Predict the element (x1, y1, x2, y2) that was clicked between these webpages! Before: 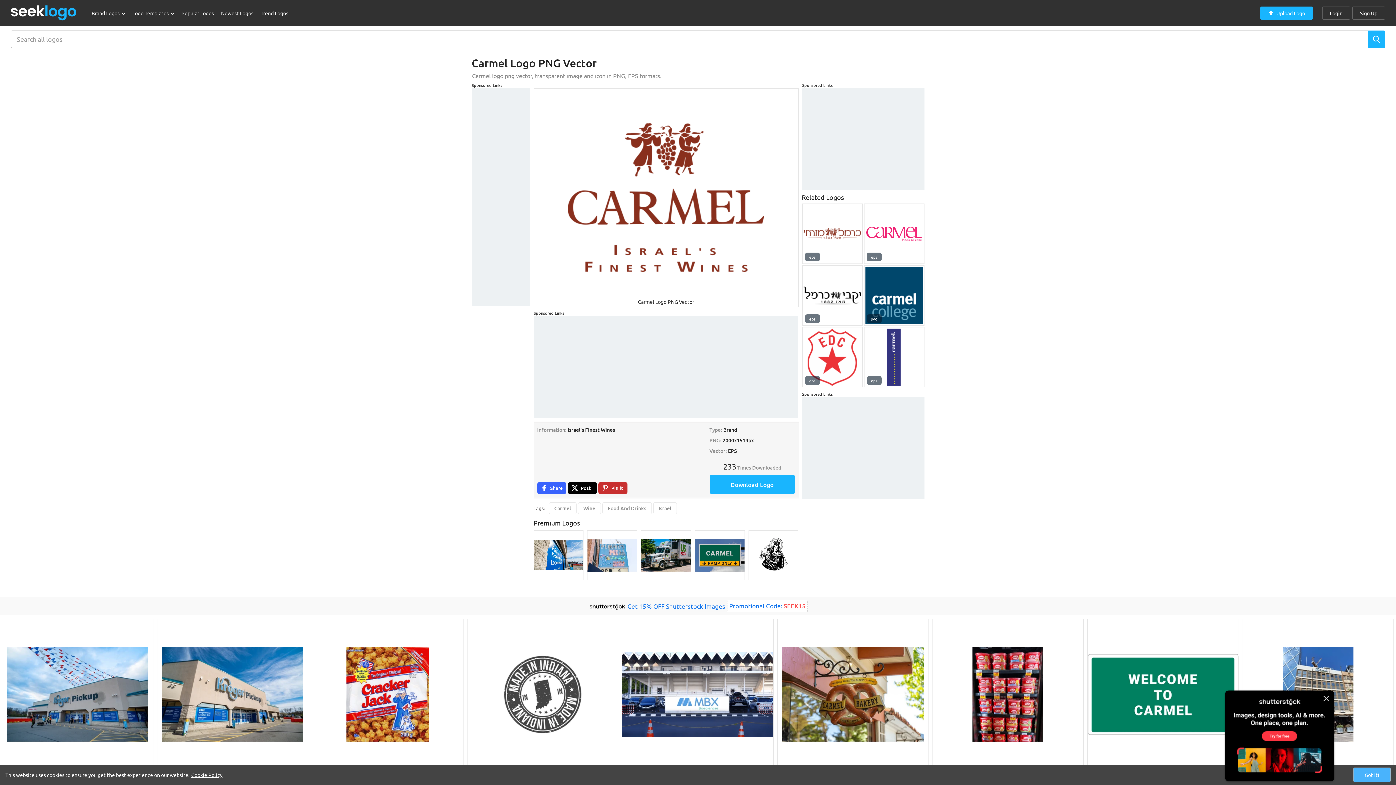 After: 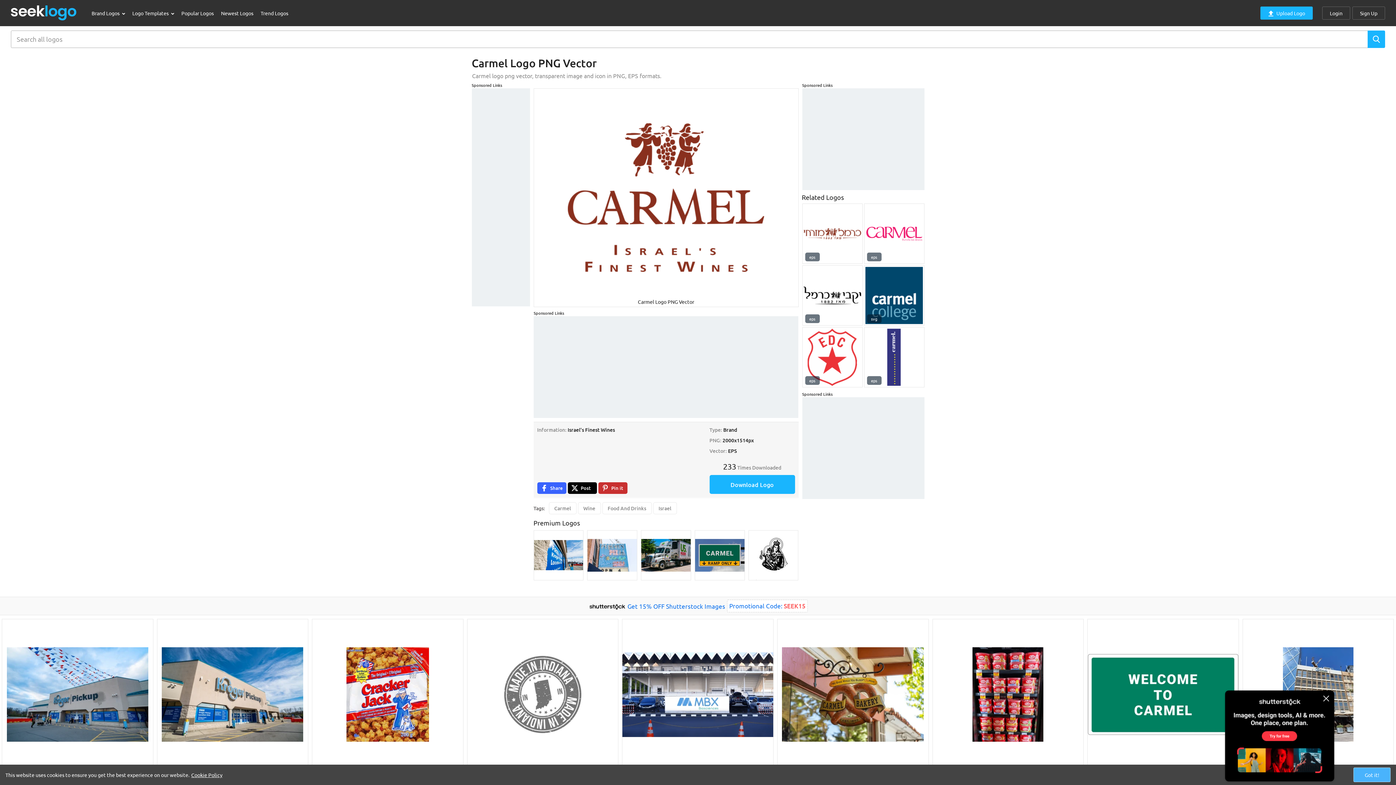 Action: bbox: (467, 619, 618, 770)